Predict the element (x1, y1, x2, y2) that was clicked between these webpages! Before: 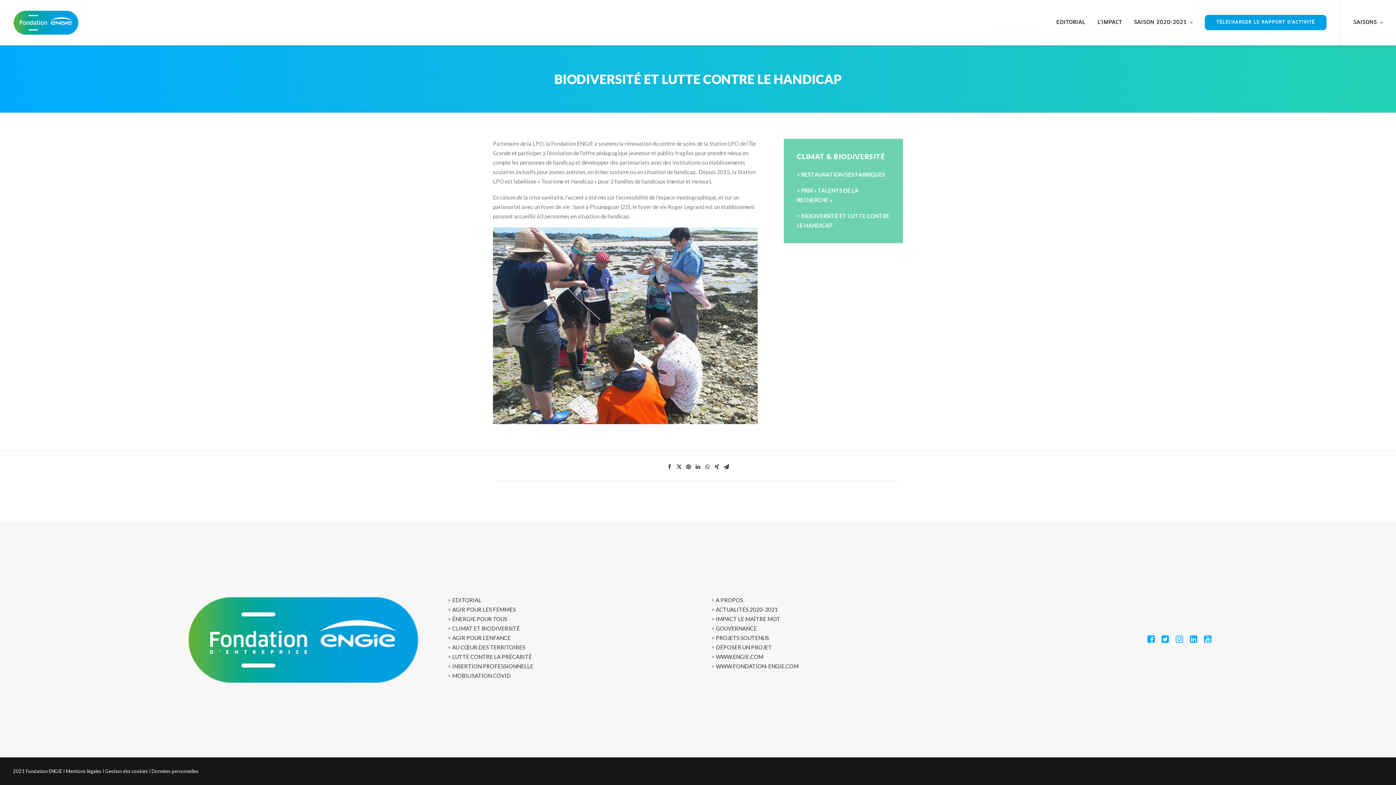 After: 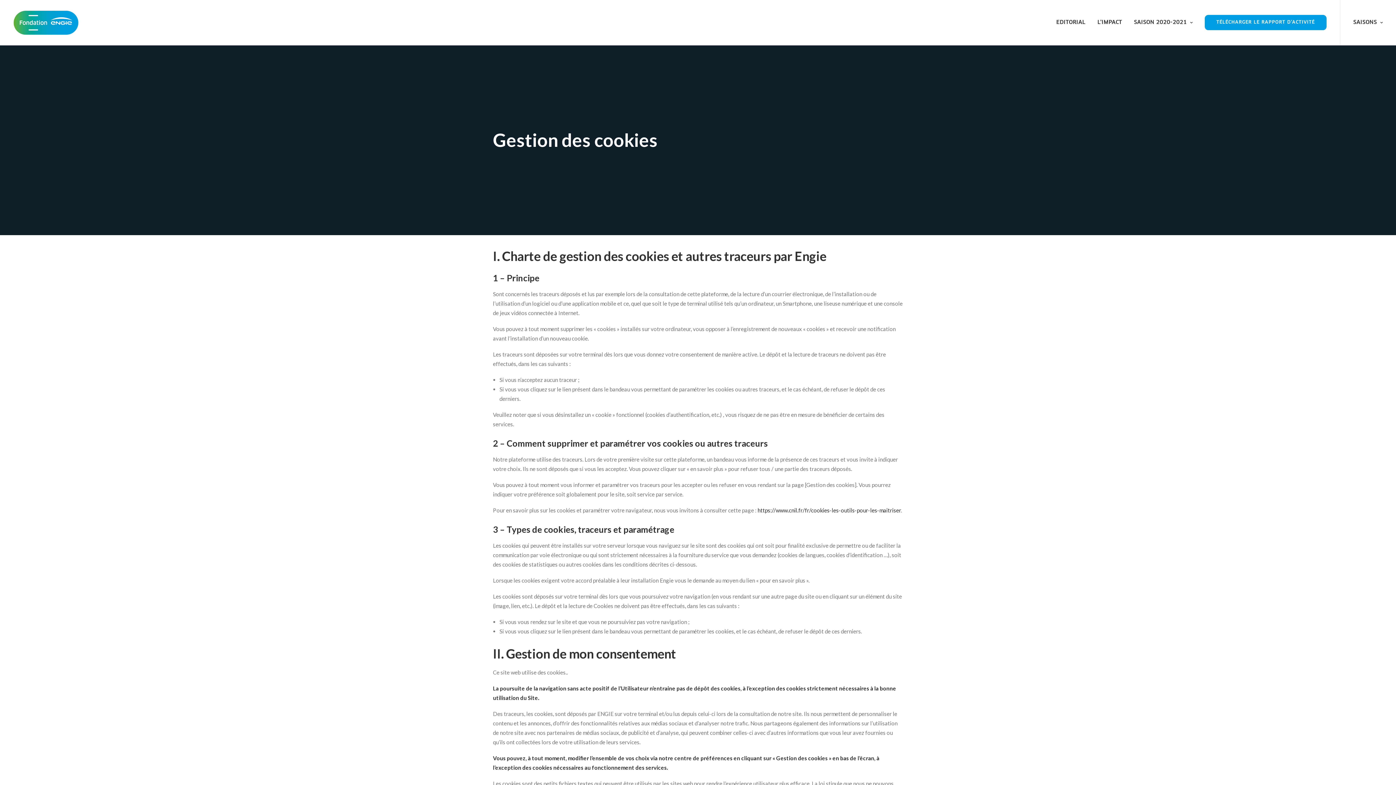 Action: bbox: (105, 768, 148, 774) label: Gestion des cookies